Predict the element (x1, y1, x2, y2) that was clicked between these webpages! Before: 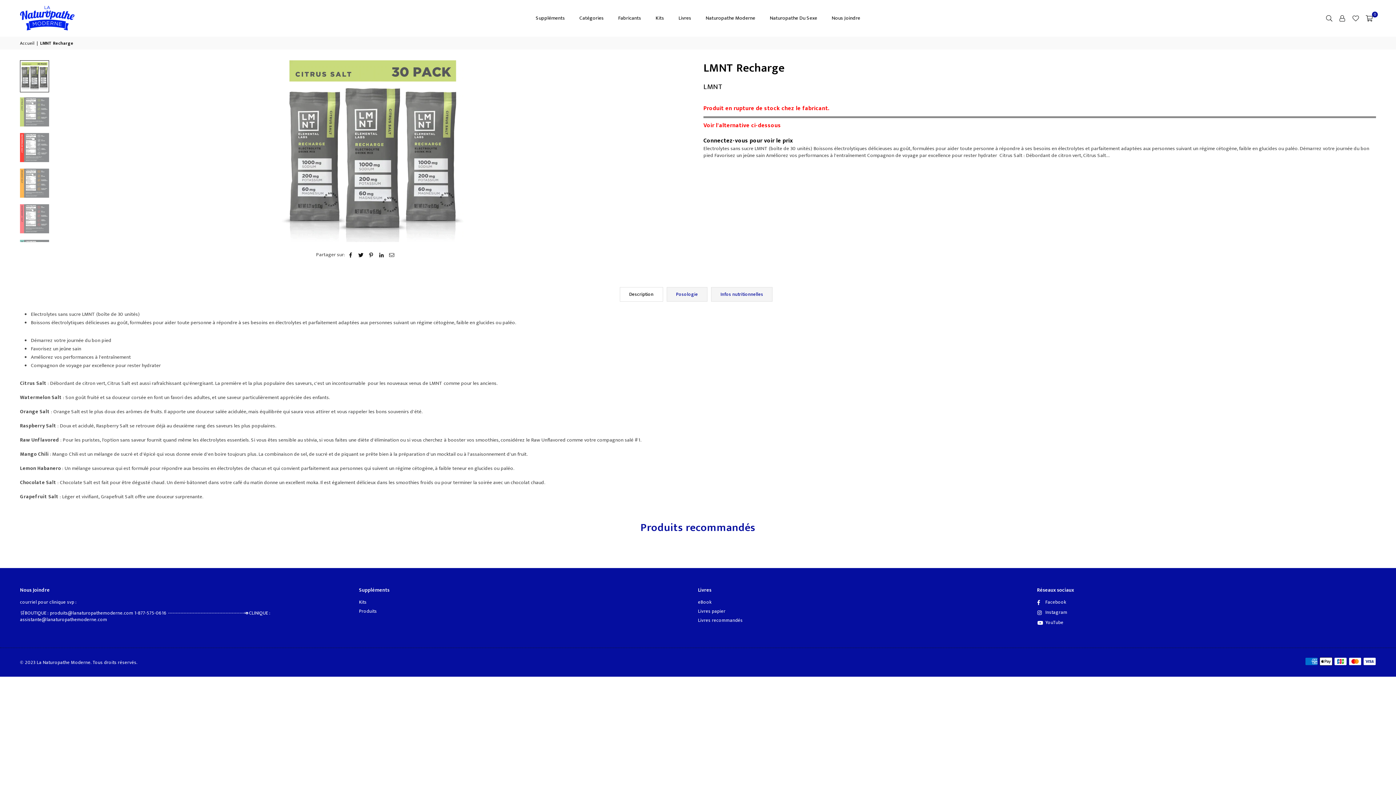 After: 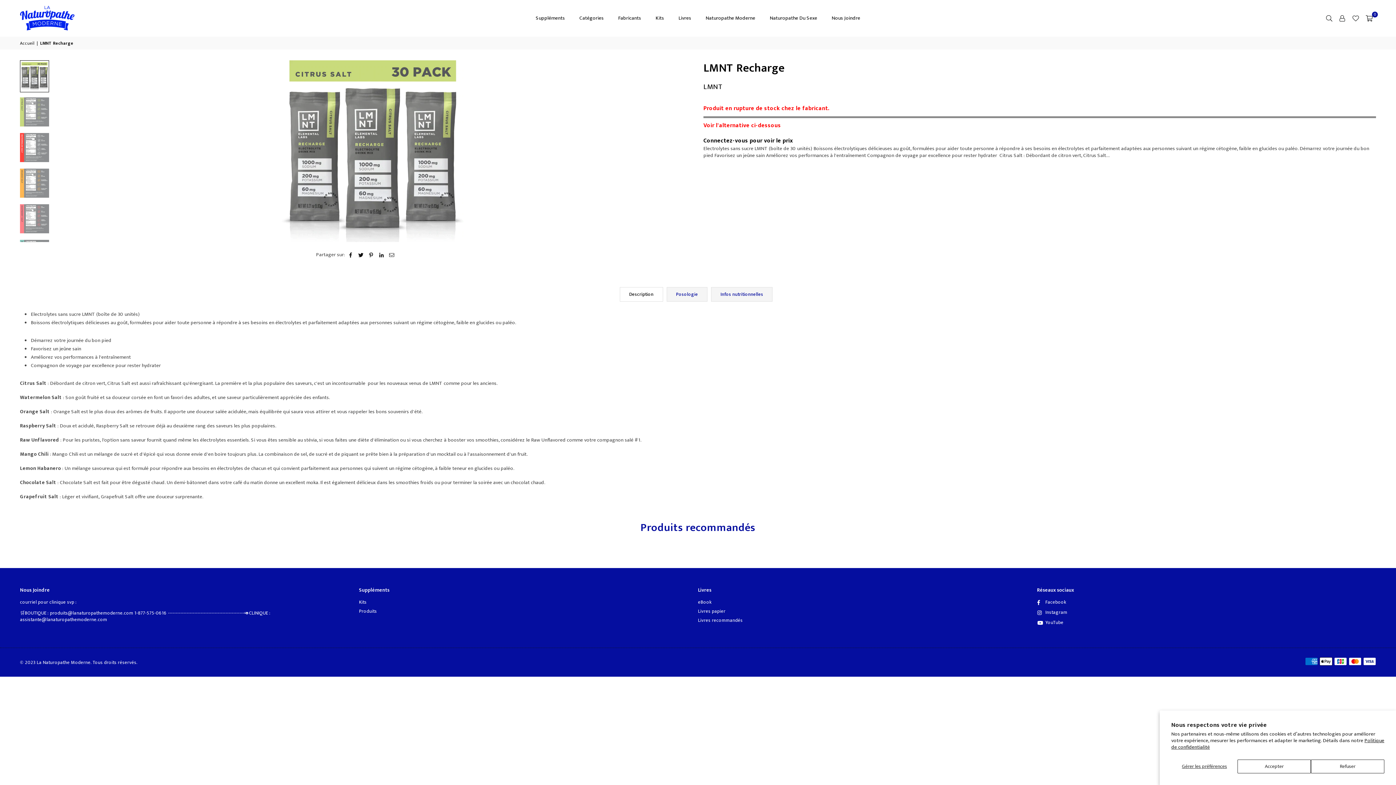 Action: bbox: (20, 598, 76, 606) label: courriel pour clinique svp :